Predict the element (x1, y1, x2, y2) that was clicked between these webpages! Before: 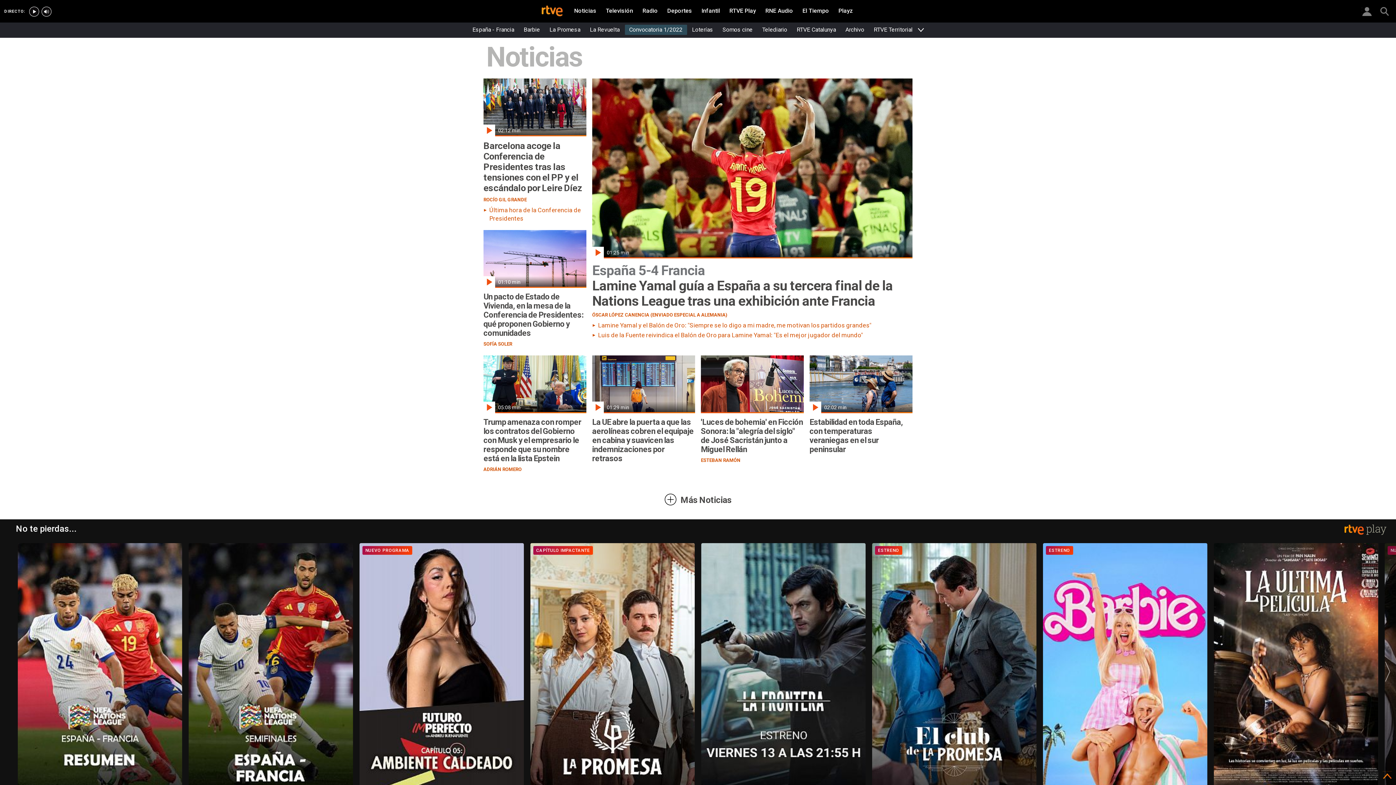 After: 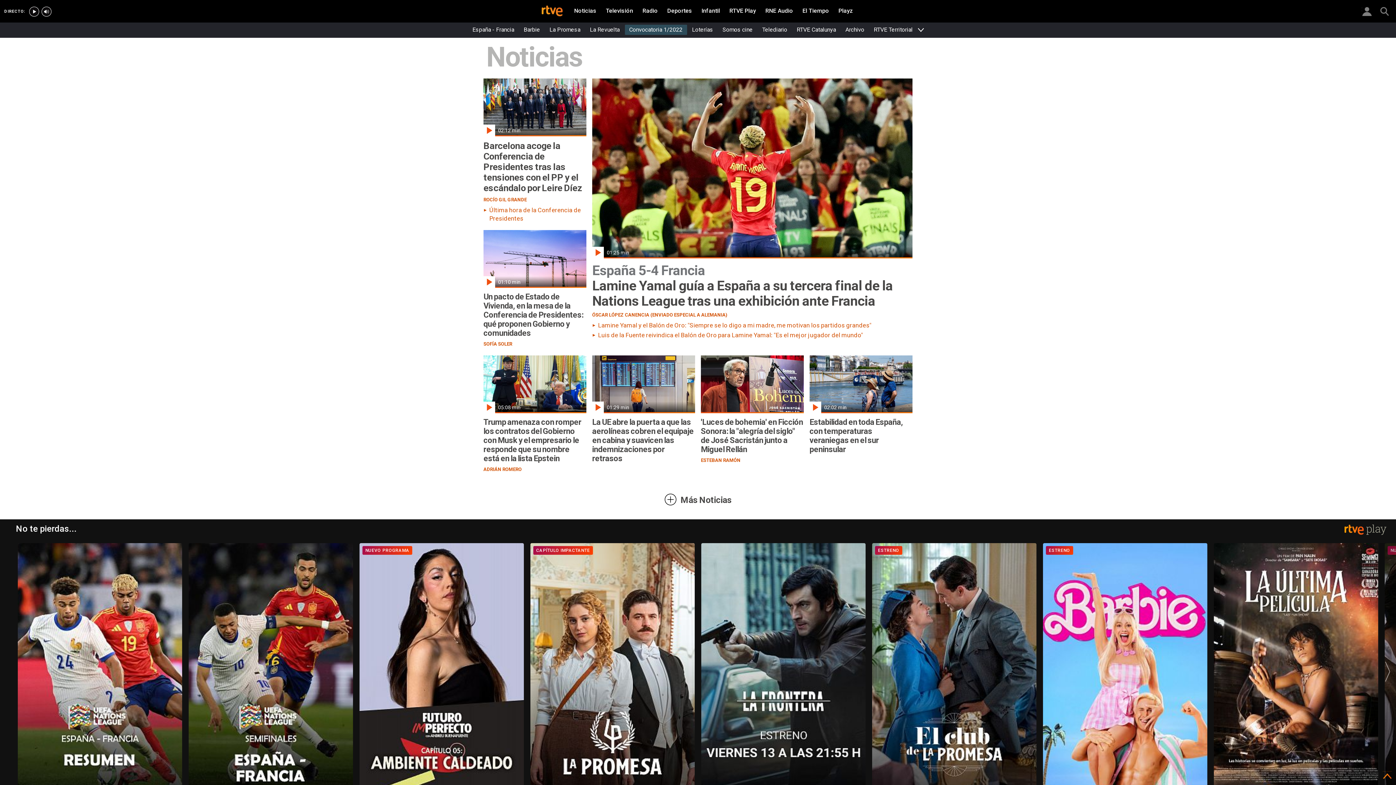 Action: bbox: (538, 5, 565, 18)